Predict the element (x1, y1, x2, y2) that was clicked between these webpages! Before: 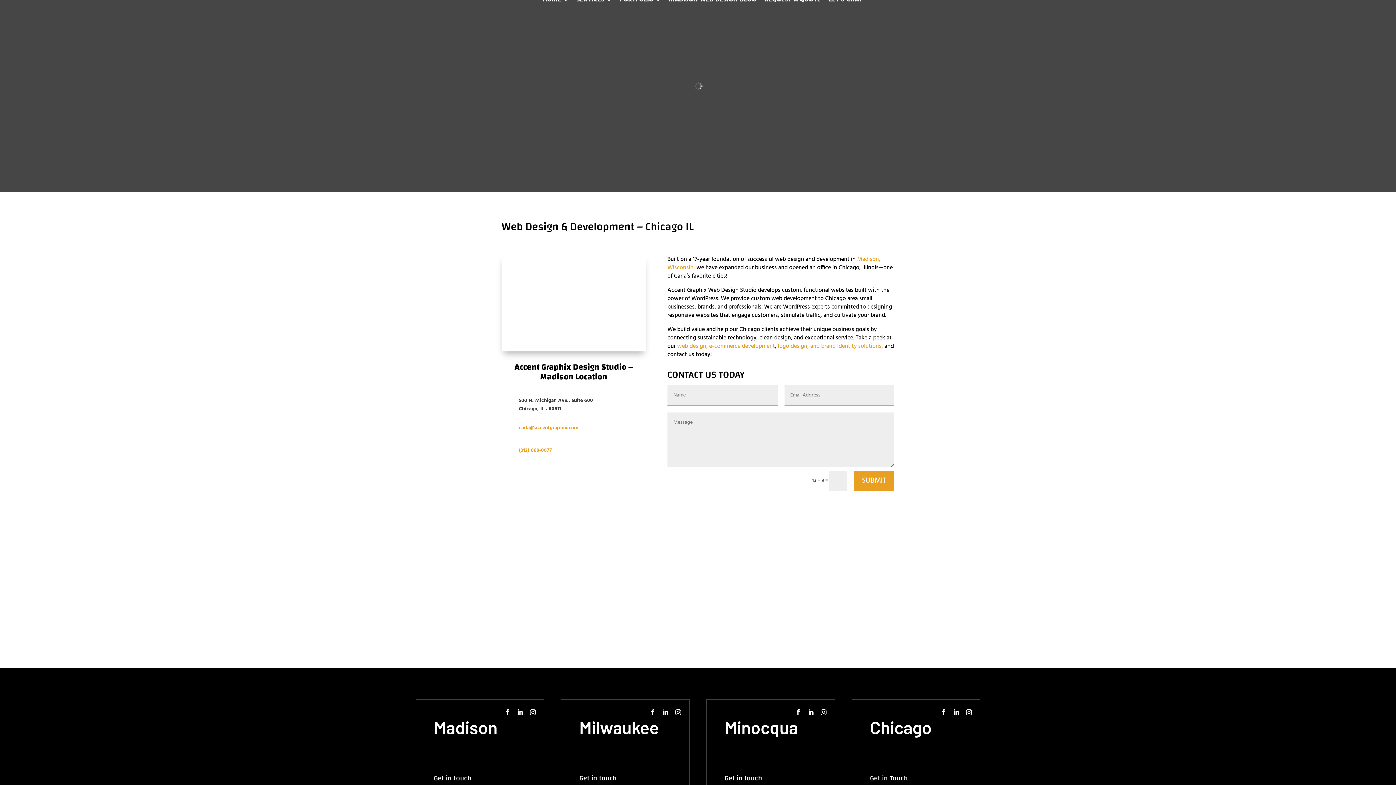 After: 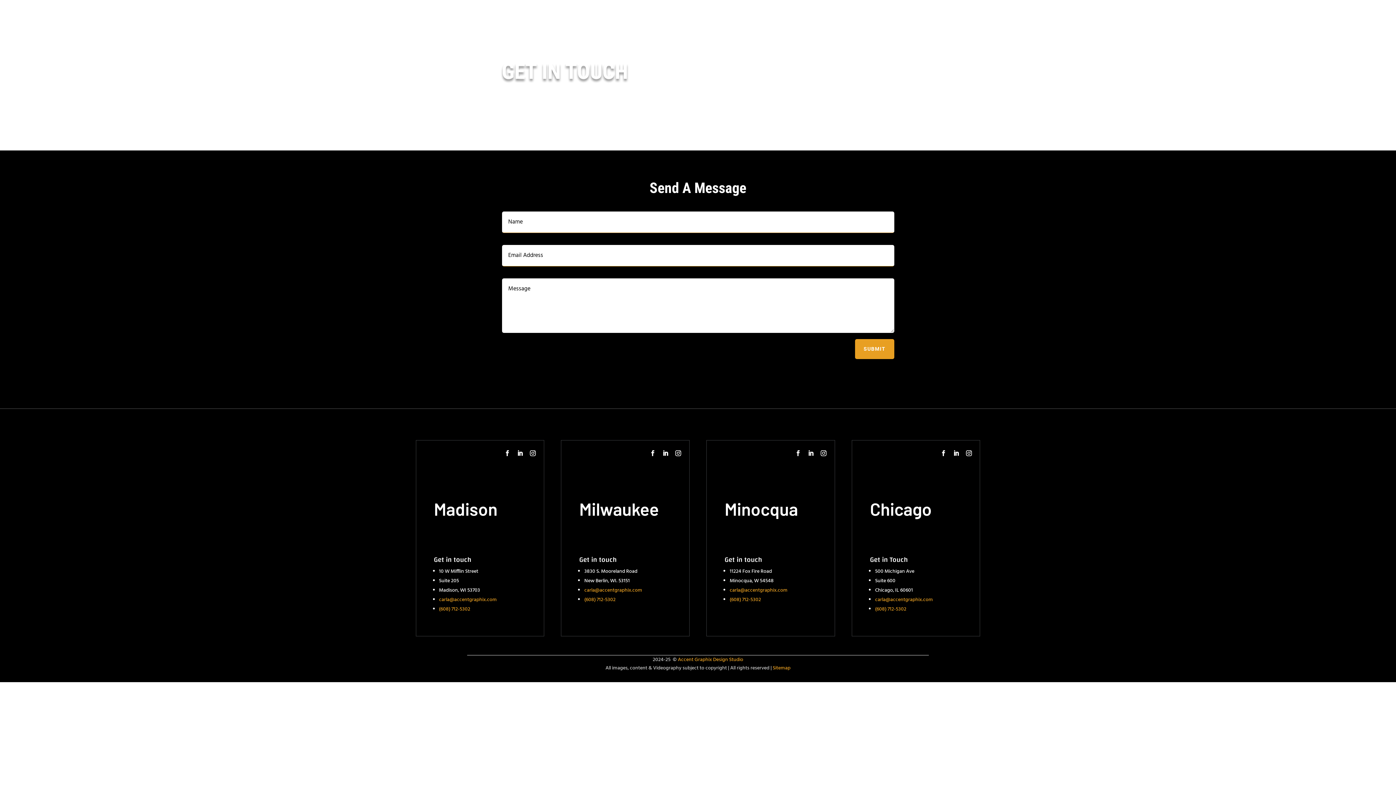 Action: bbox: (829, -14, 862, 14) label: LET’S CHAT